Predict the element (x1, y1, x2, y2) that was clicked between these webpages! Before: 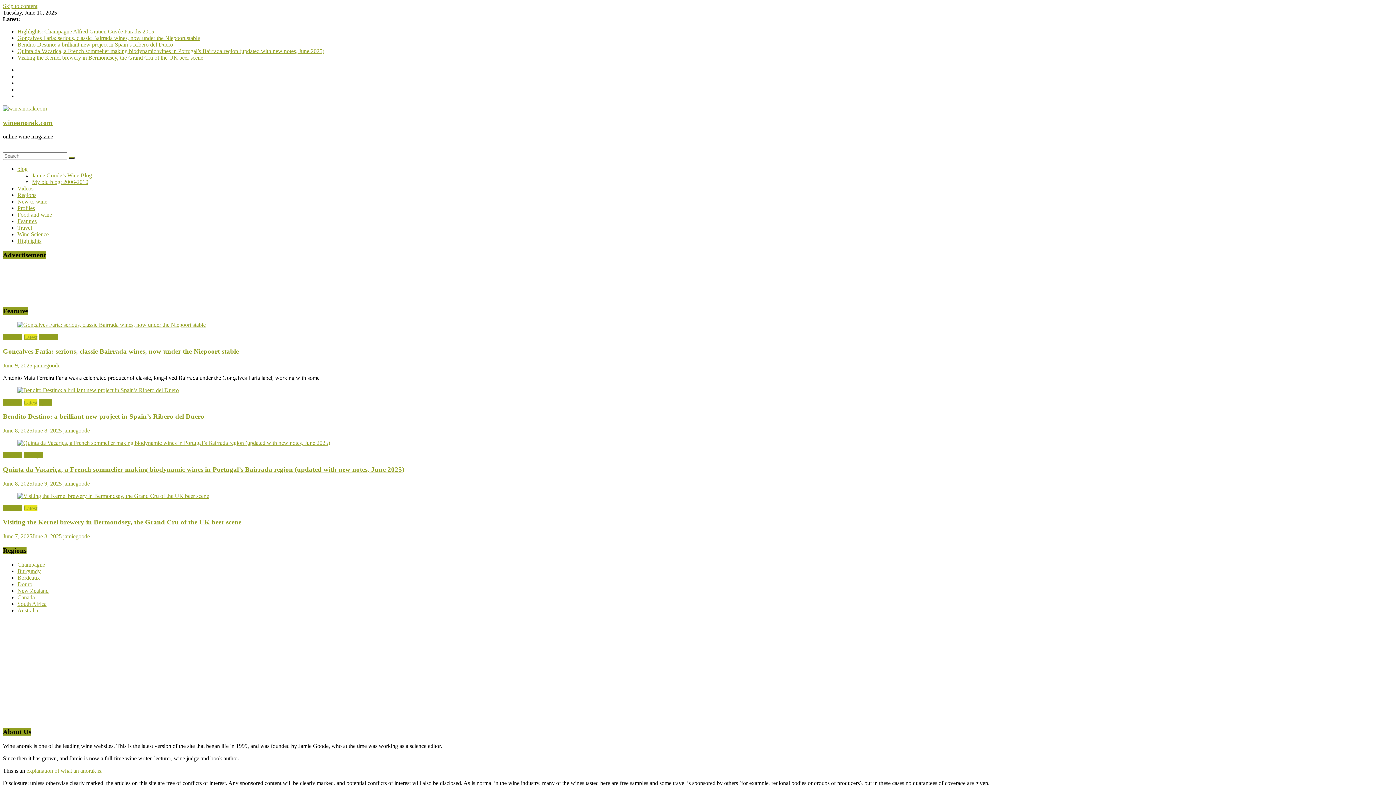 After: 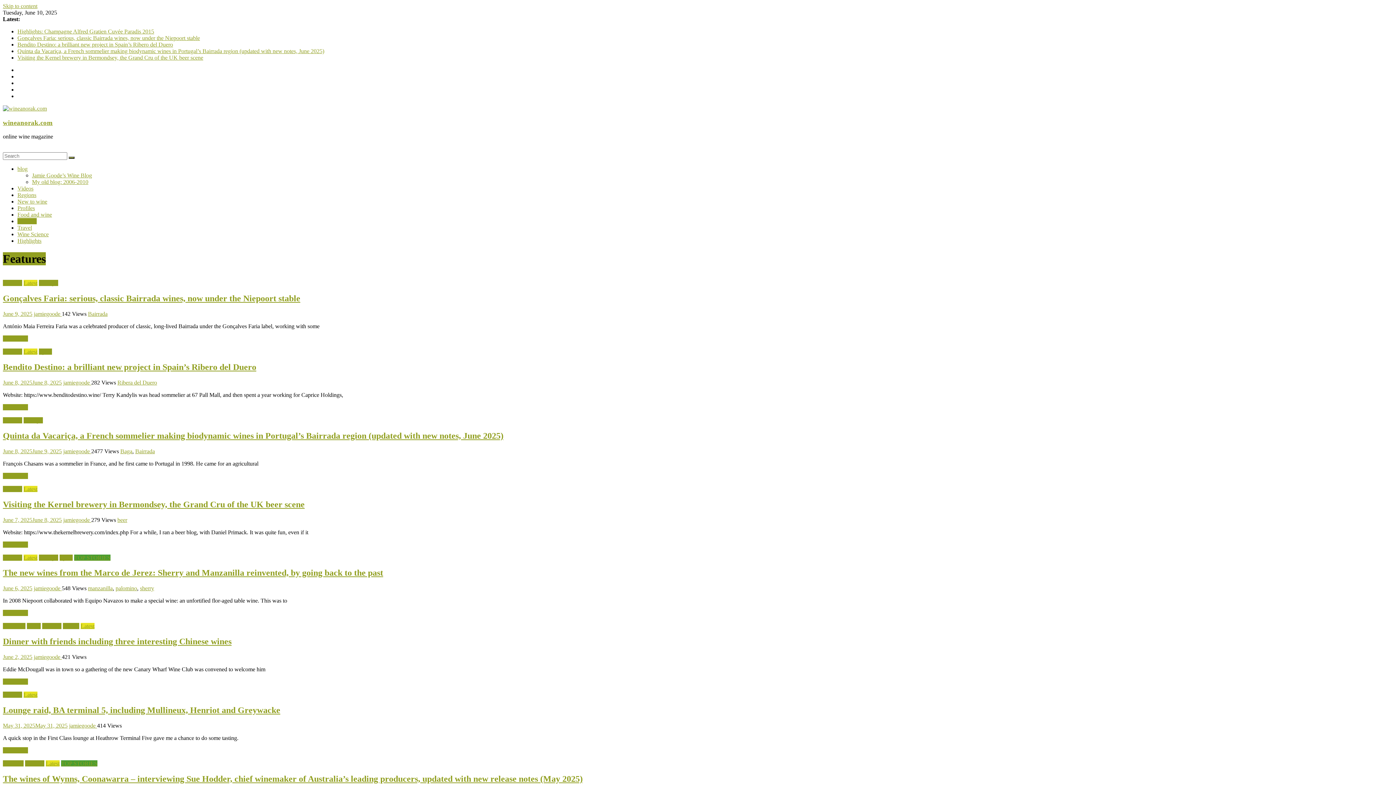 Action: label: Features bbox: (2, 334, 22, 340)